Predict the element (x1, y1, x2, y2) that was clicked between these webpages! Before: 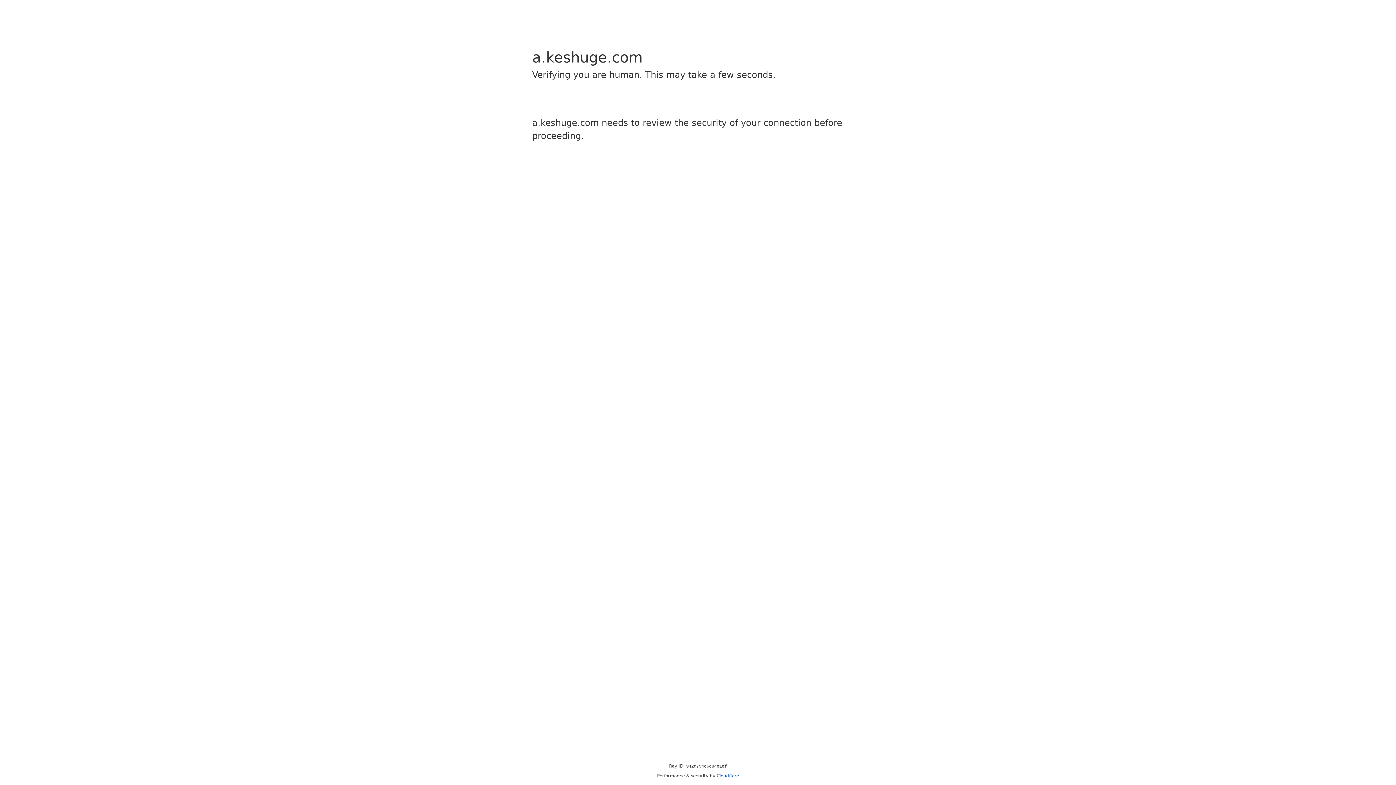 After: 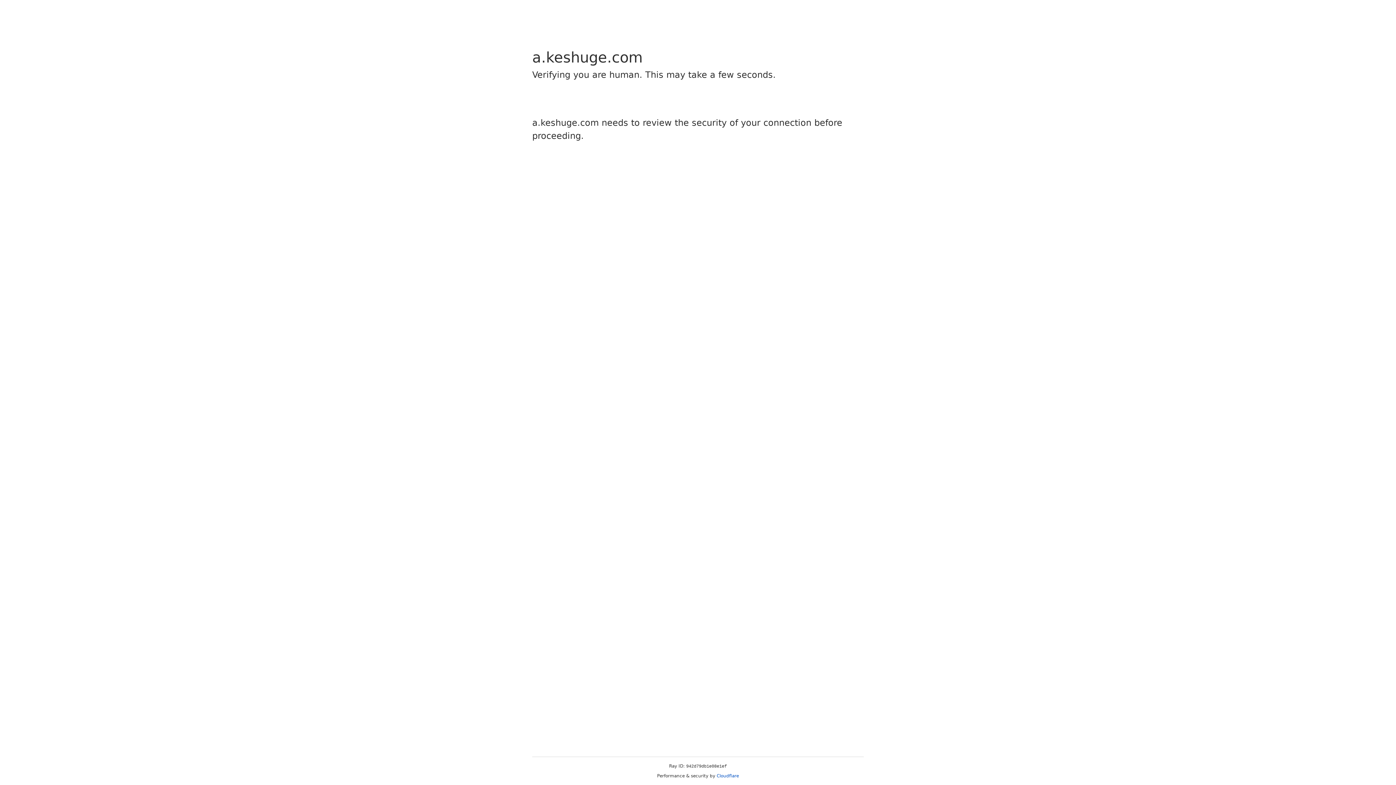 Action: bbox: (716, 773, 739, 778) label: Cloudflare